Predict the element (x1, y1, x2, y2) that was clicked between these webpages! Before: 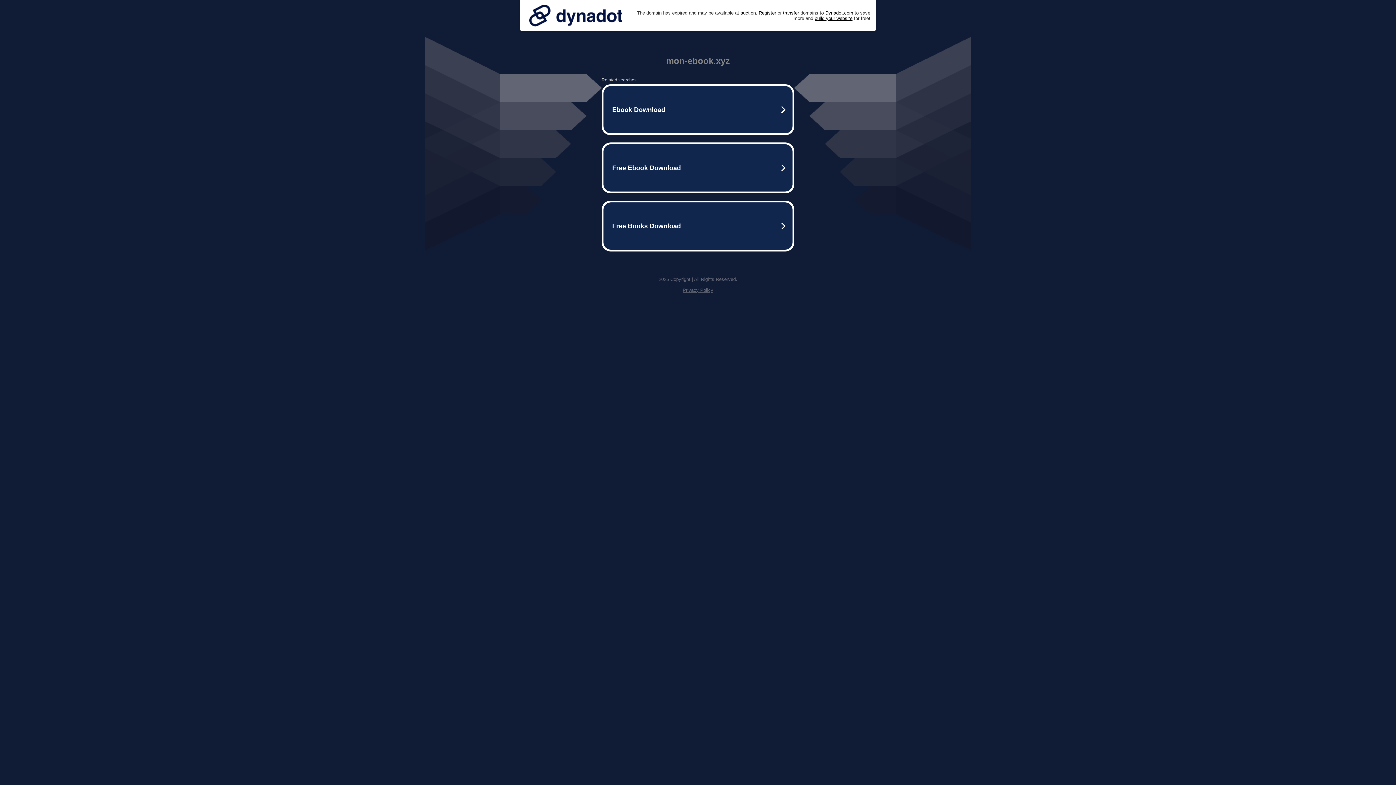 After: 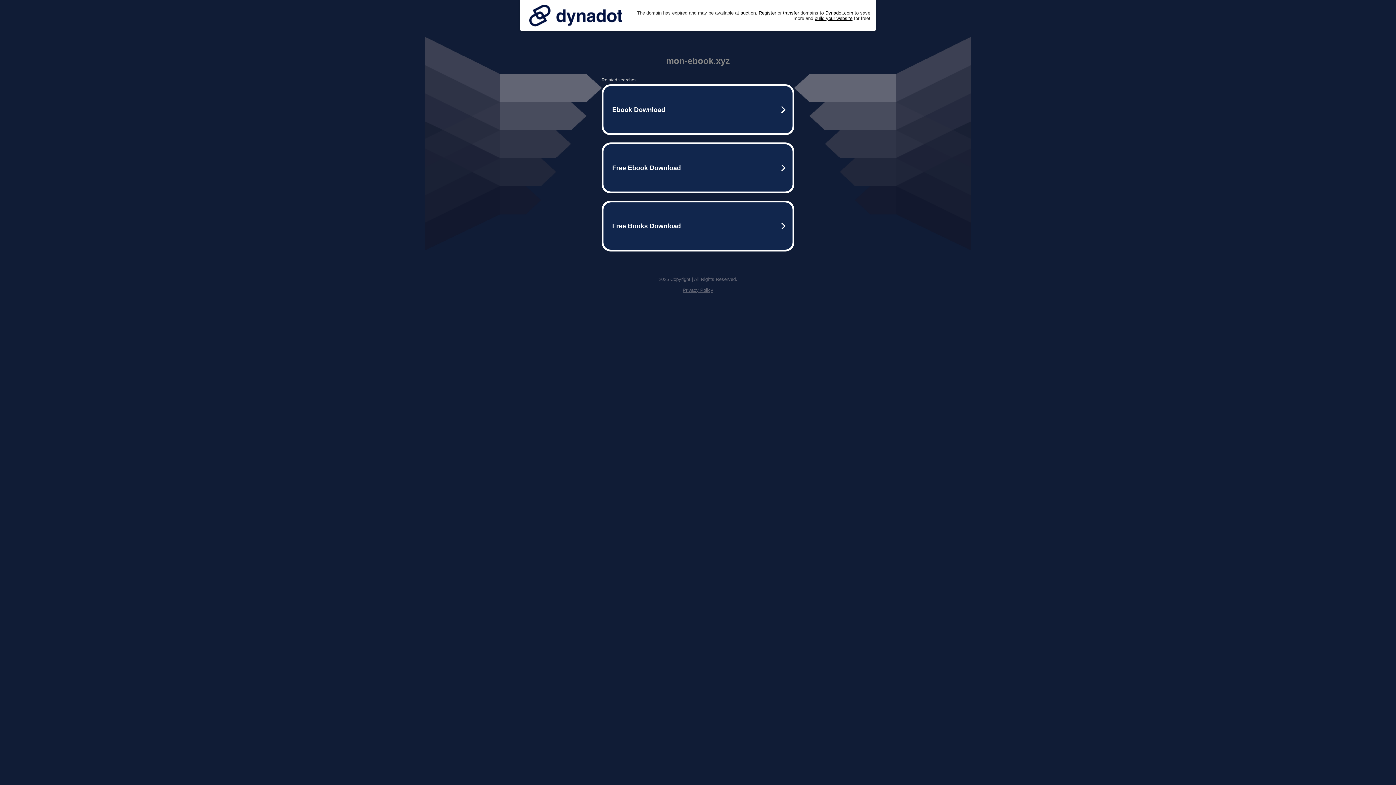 Action: bbox: (682, 287, 713, 293) label: Privacy Policy